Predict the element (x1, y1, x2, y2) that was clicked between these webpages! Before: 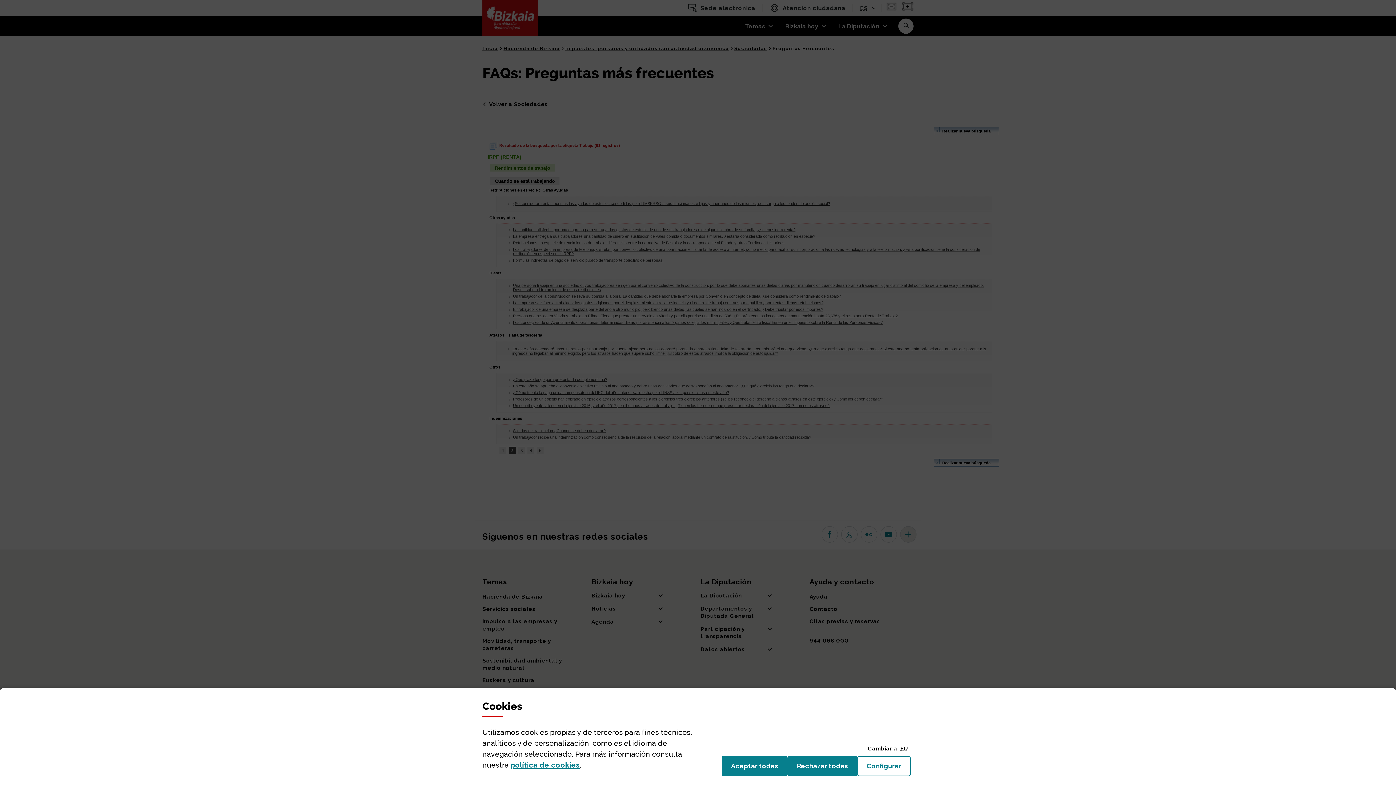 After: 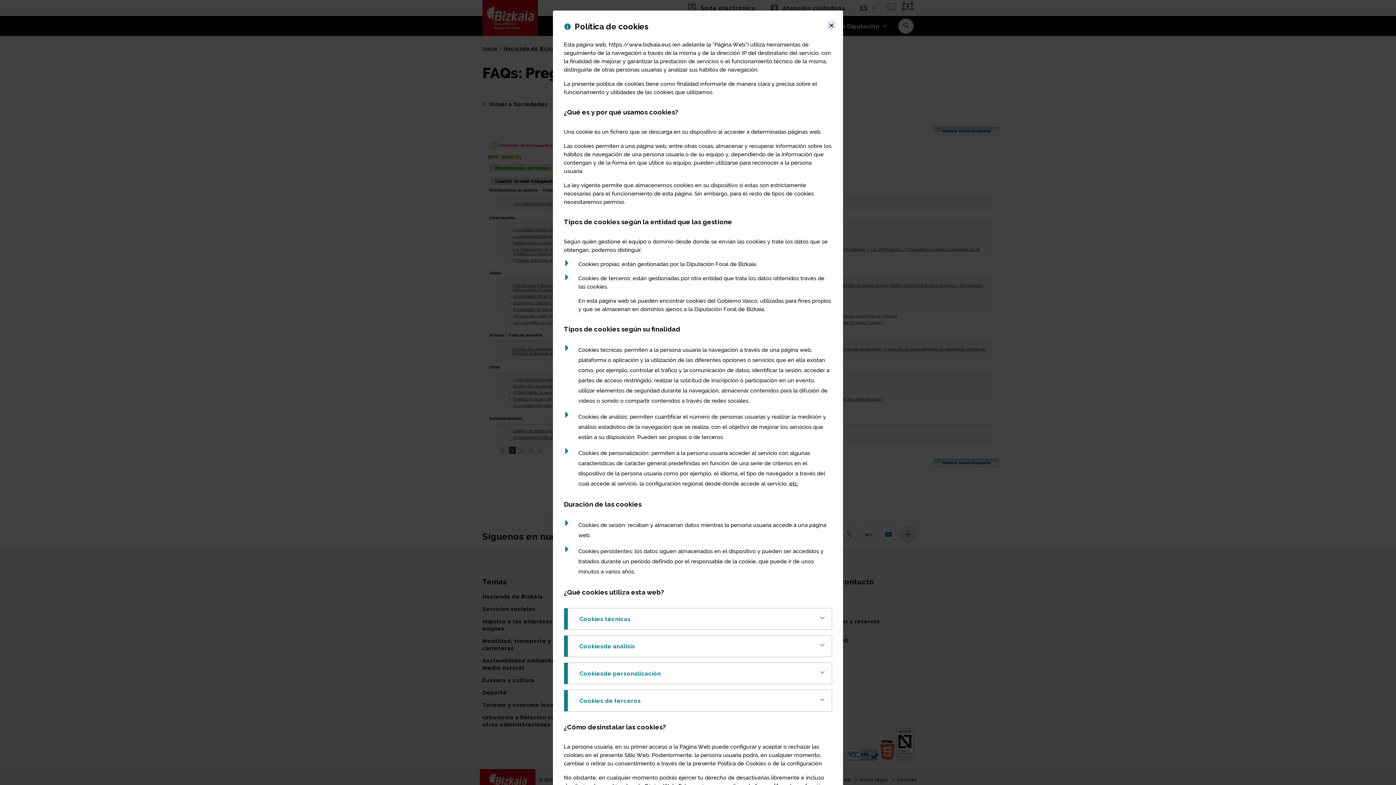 Action: label: política de cookies
(Abre ventana modal) bbox: (510, 761, 579, 769)